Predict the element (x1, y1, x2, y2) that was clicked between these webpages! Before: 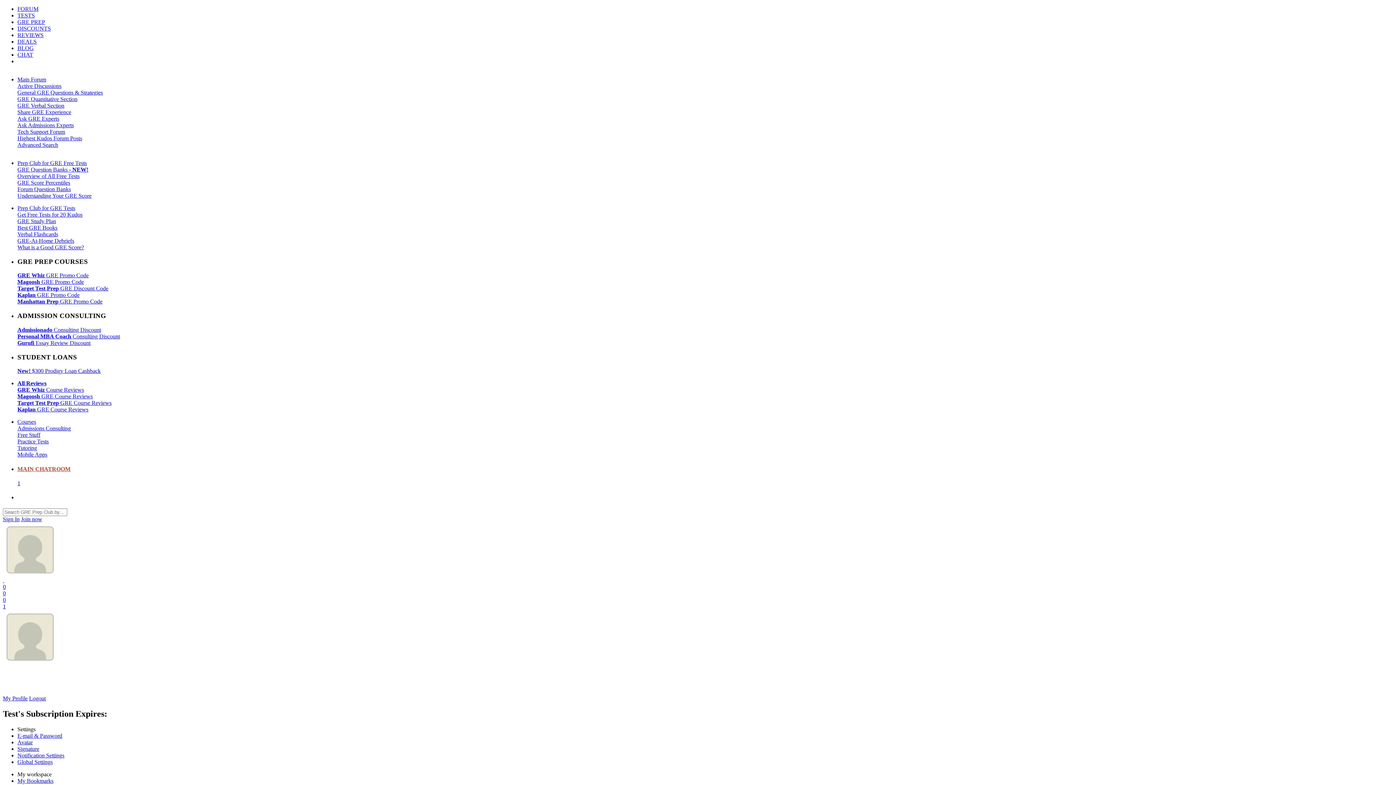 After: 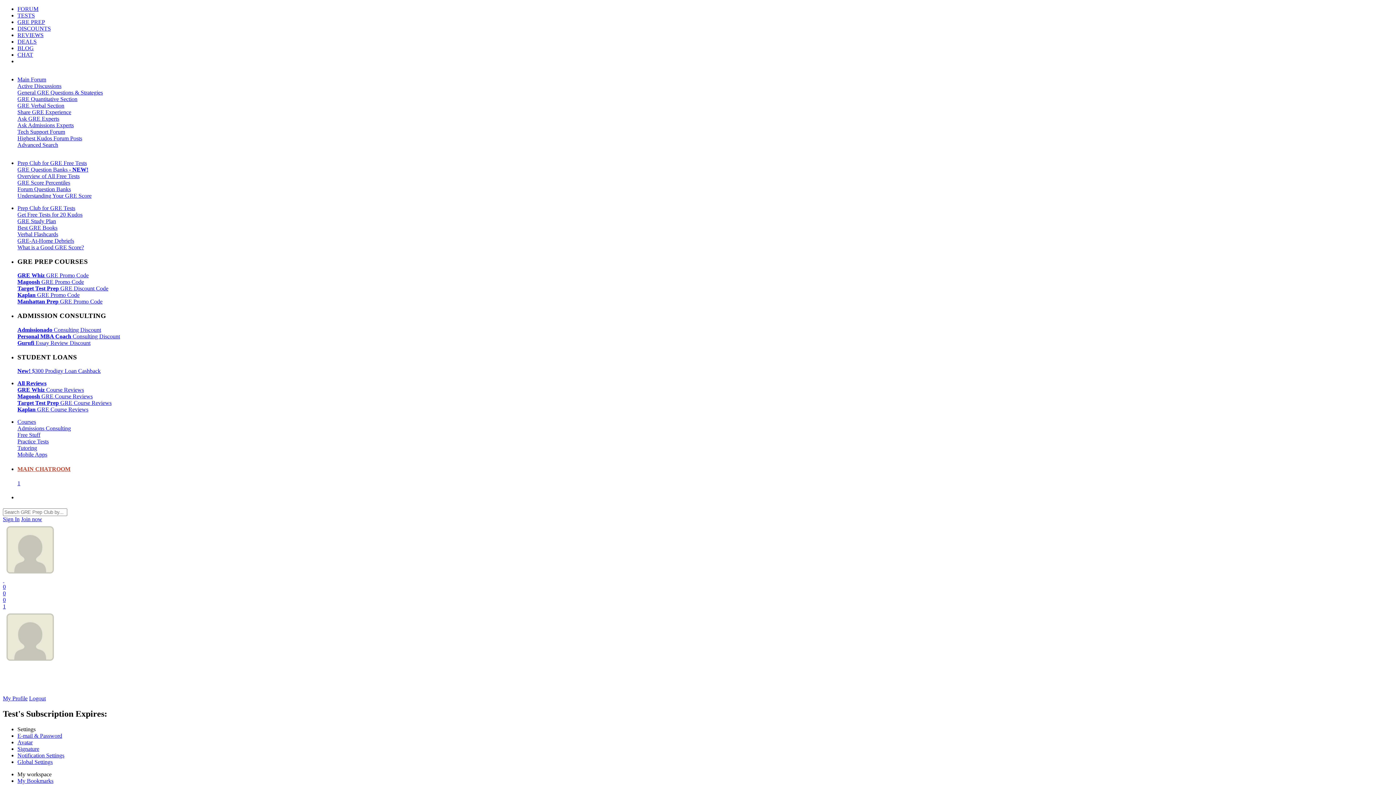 Action: bbox: (17, 141, 58, 148) label: Advanced Search